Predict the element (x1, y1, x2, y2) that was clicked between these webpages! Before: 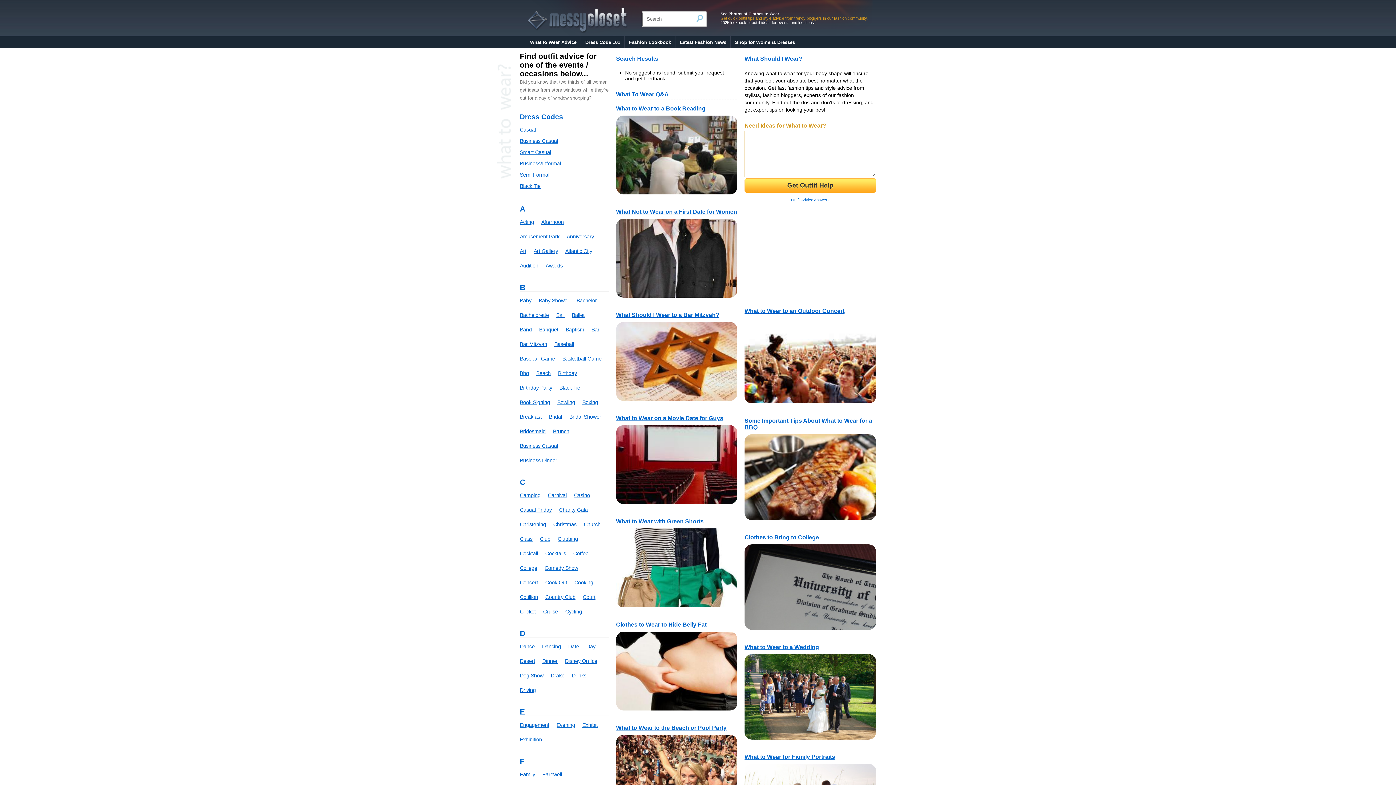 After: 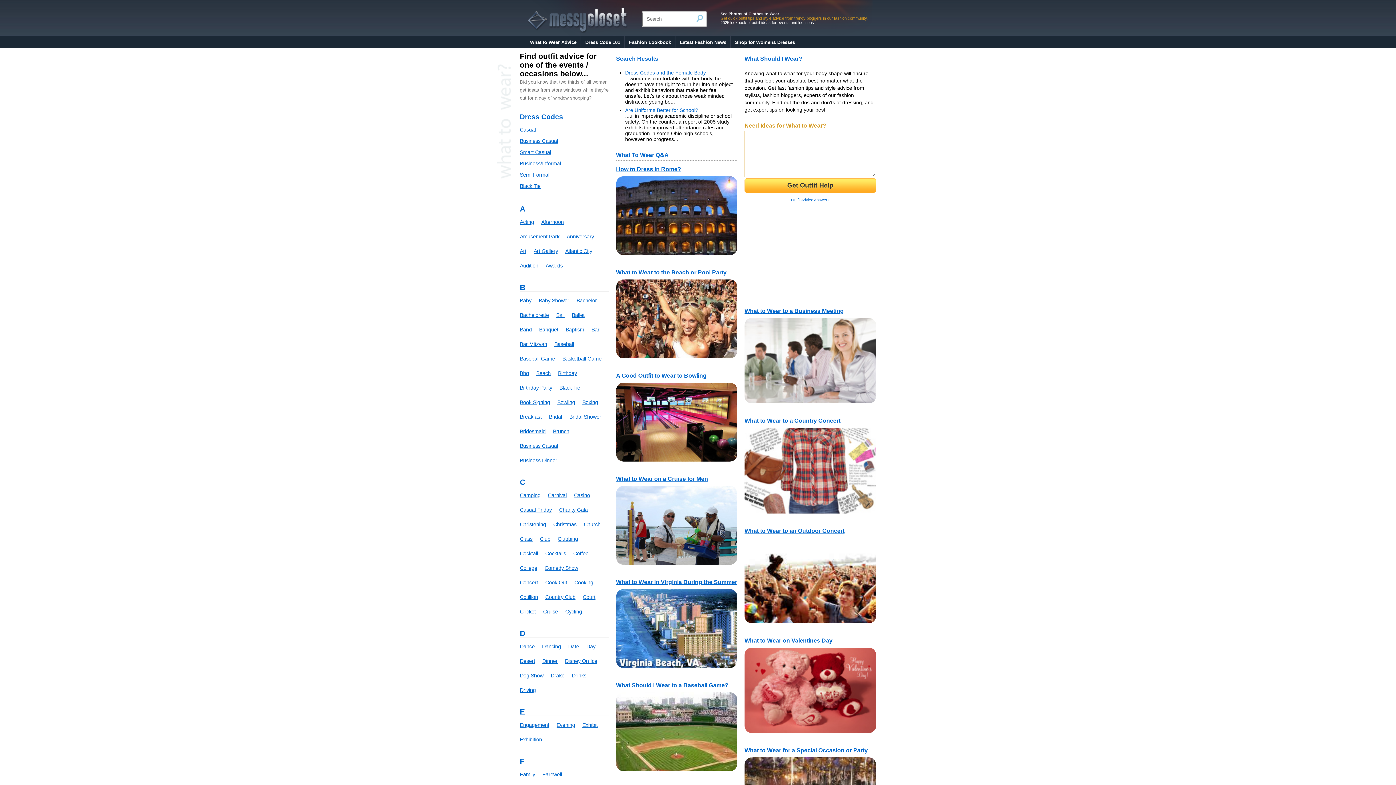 Action: bbox: (582, 722, 597, 728) label: Exhibit